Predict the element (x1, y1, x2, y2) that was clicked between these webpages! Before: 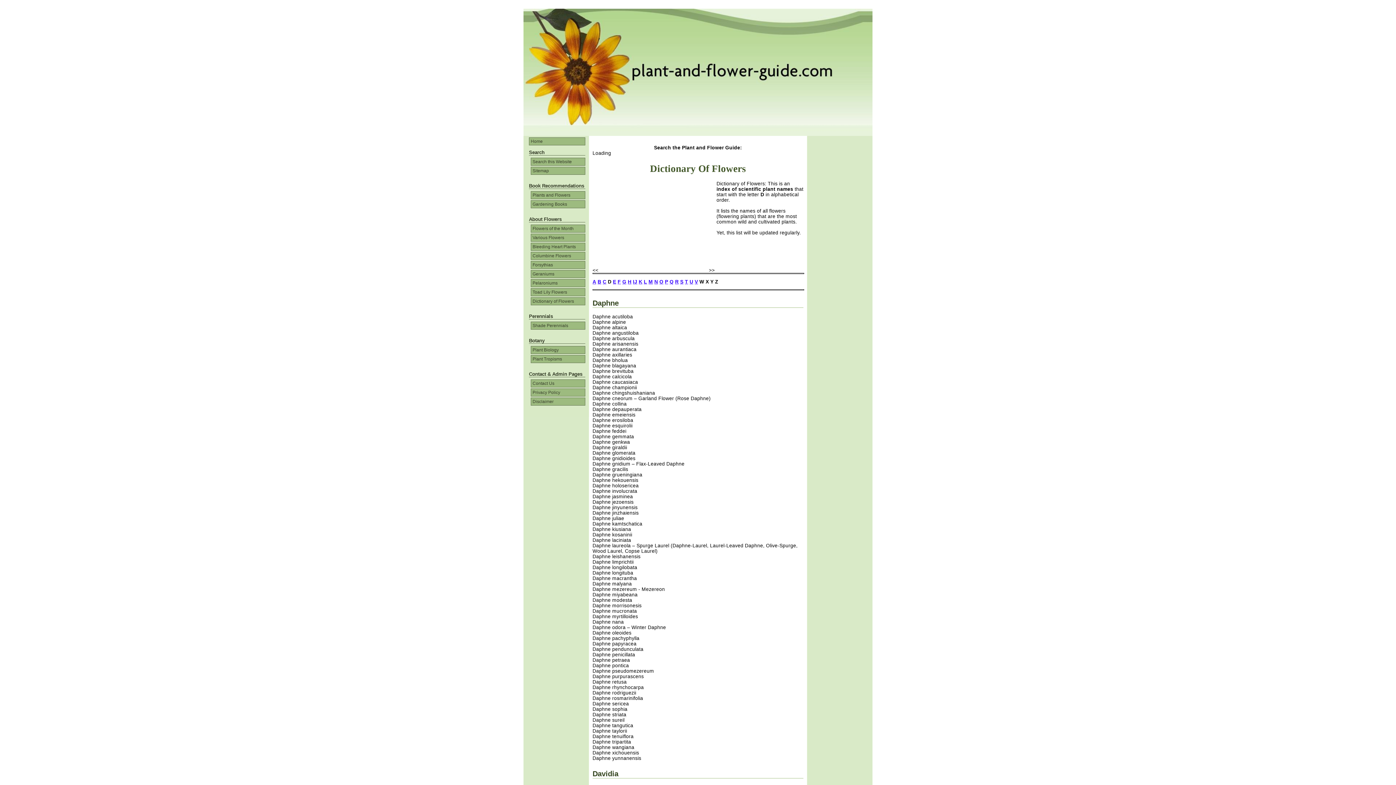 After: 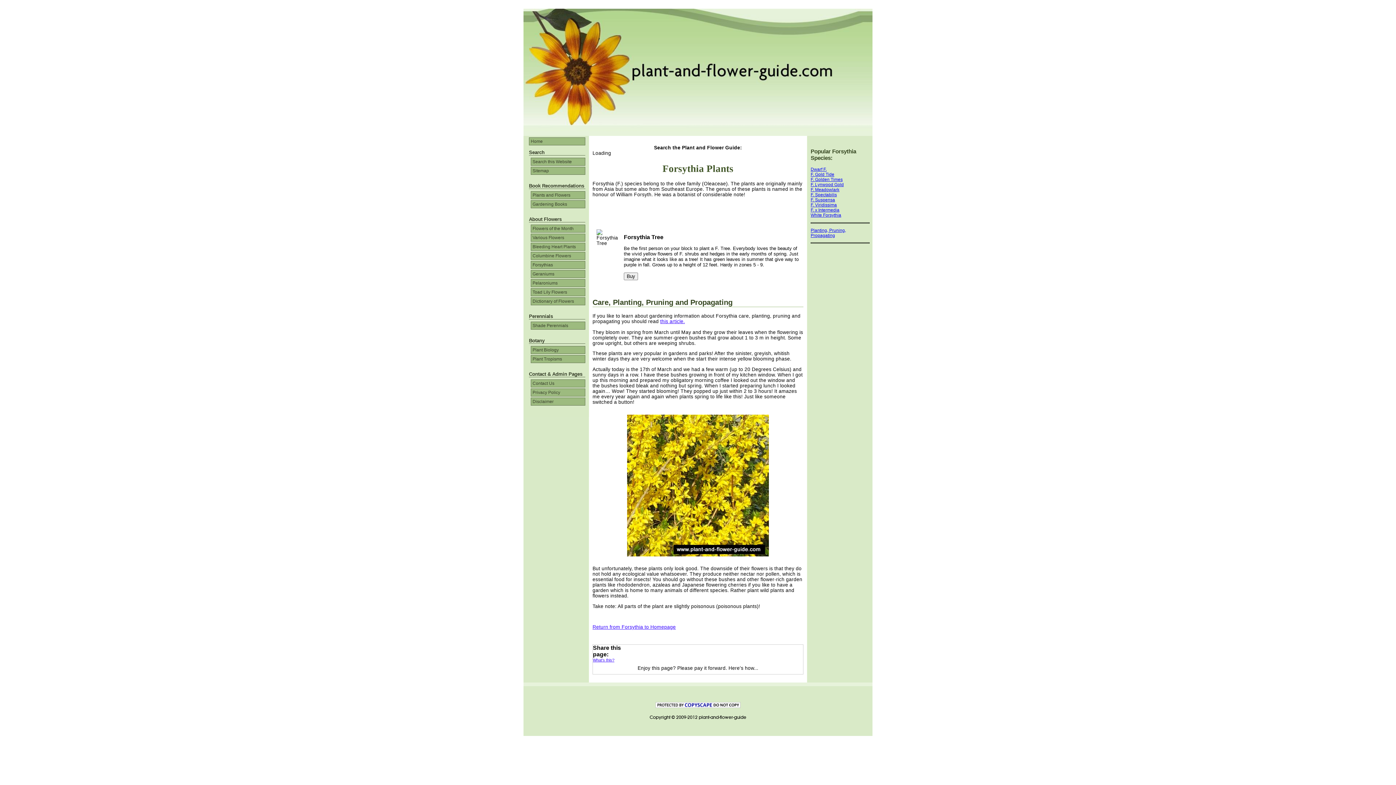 Action: label: Forsythias bbox: (530, 261, 585, 269)